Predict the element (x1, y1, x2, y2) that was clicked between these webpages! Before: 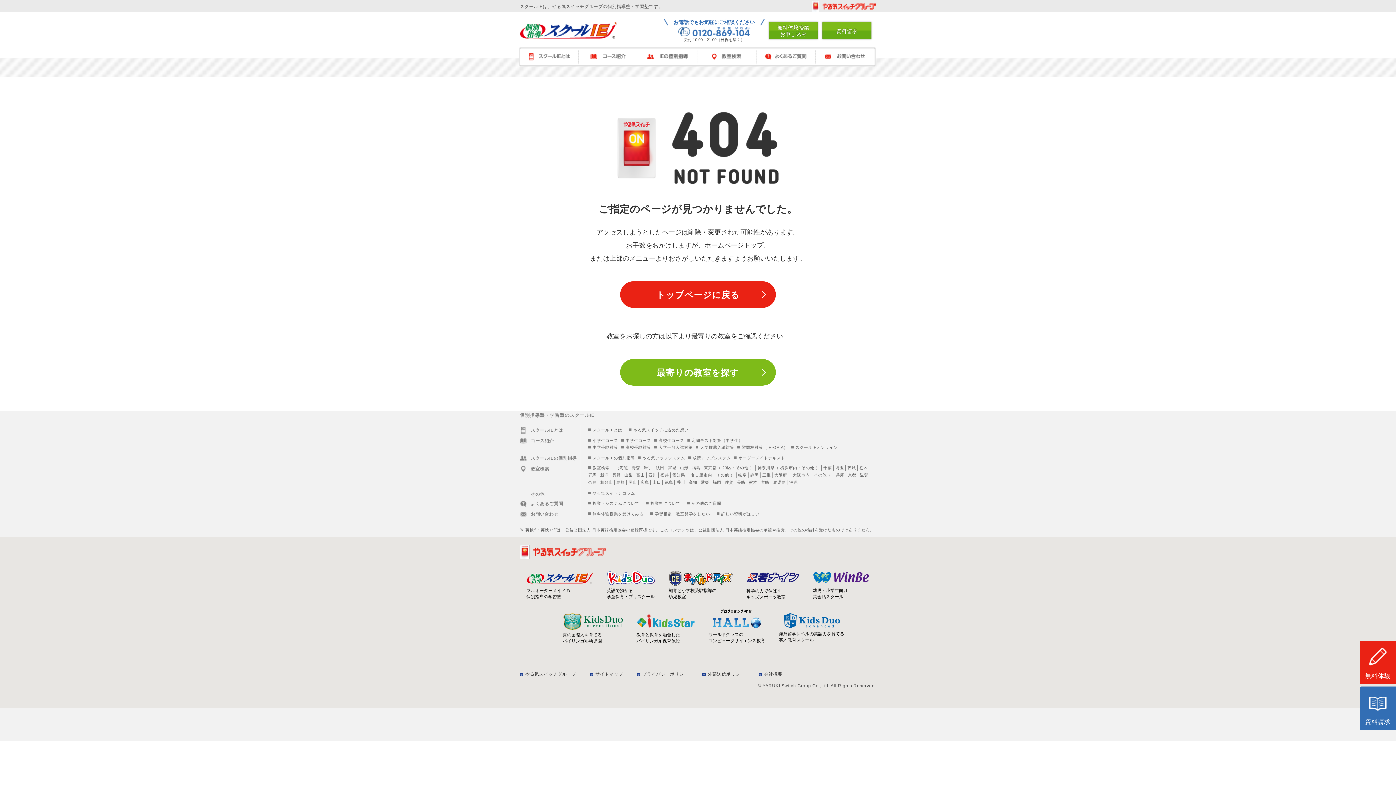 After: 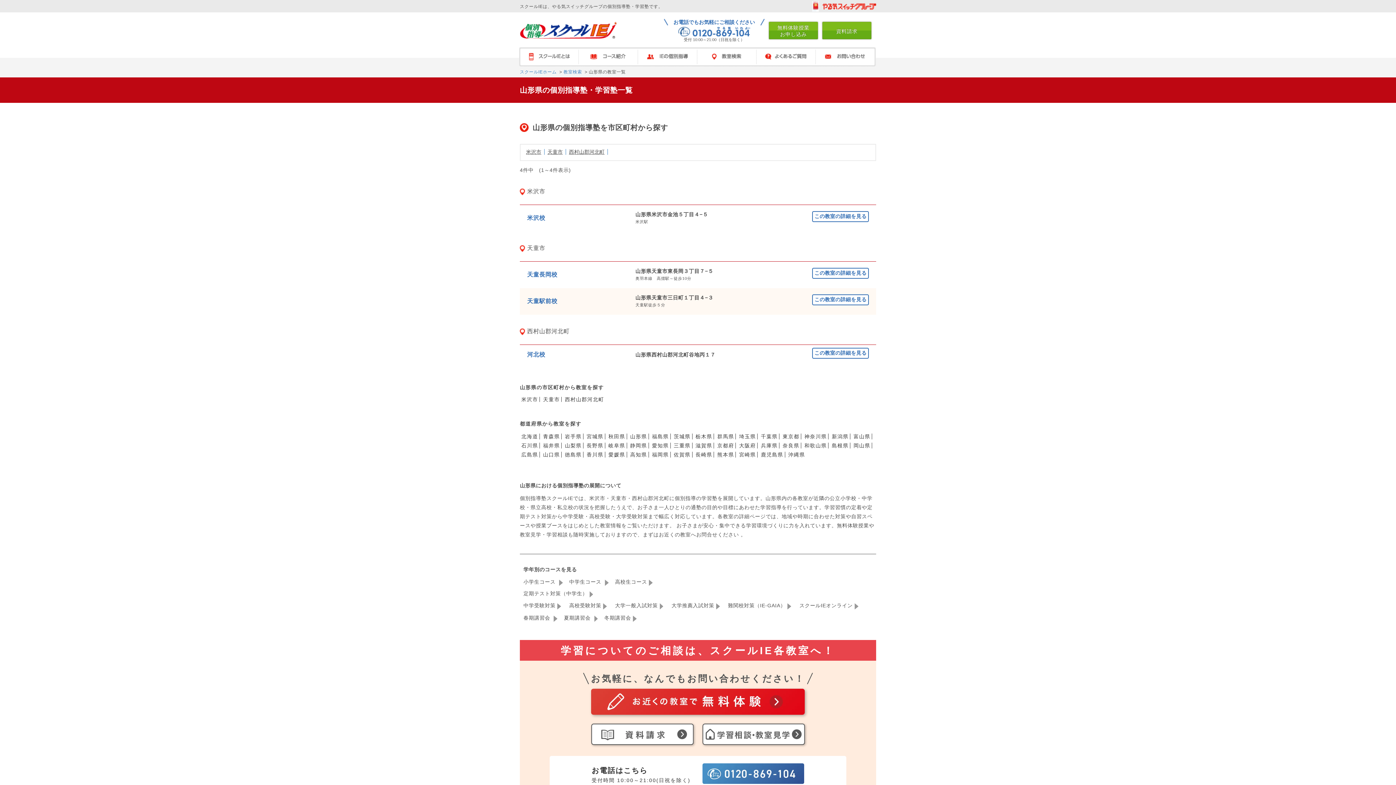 Action: bbox: (680, 463, 688, 472) label: 山形